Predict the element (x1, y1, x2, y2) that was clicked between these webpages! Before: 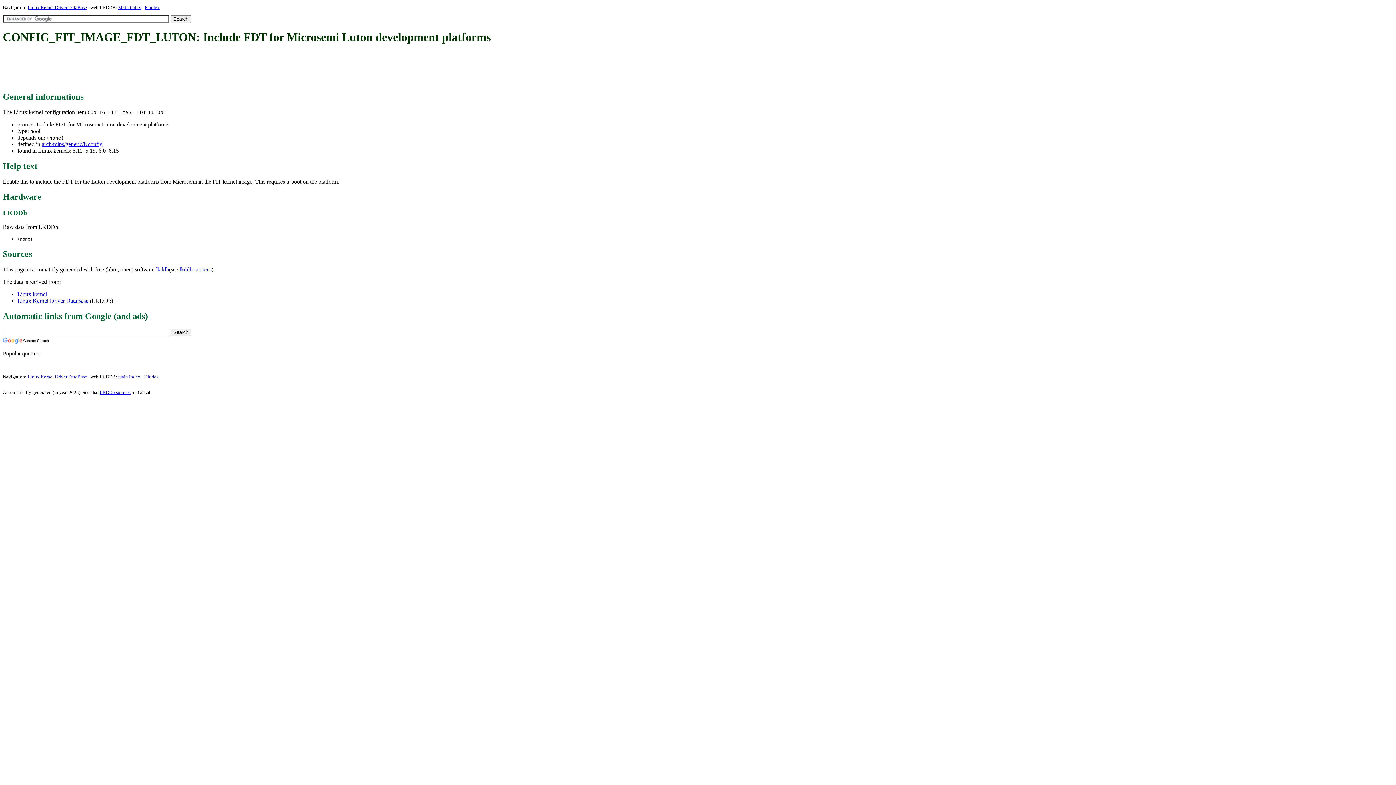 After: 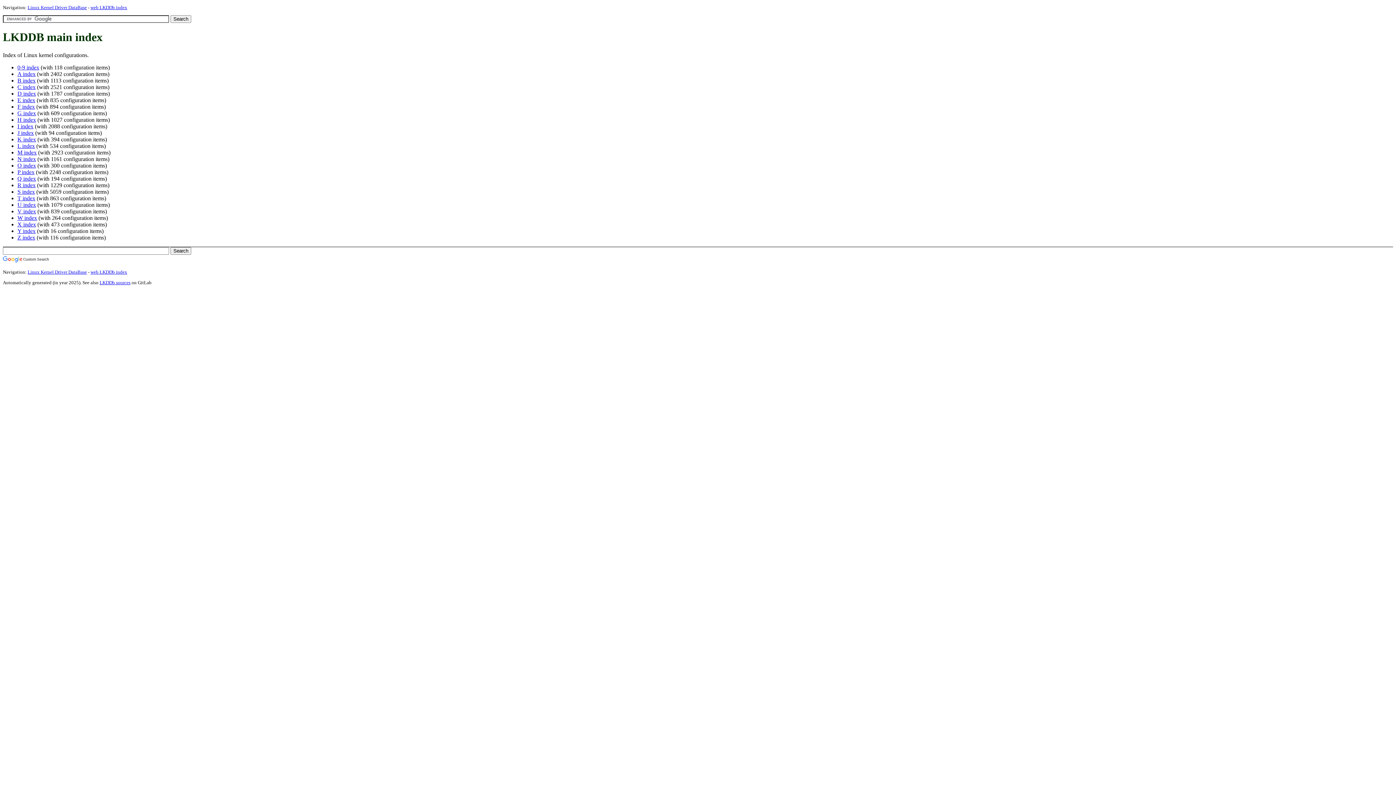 Action: label: main index bbox: (118, 374, 140, 379)